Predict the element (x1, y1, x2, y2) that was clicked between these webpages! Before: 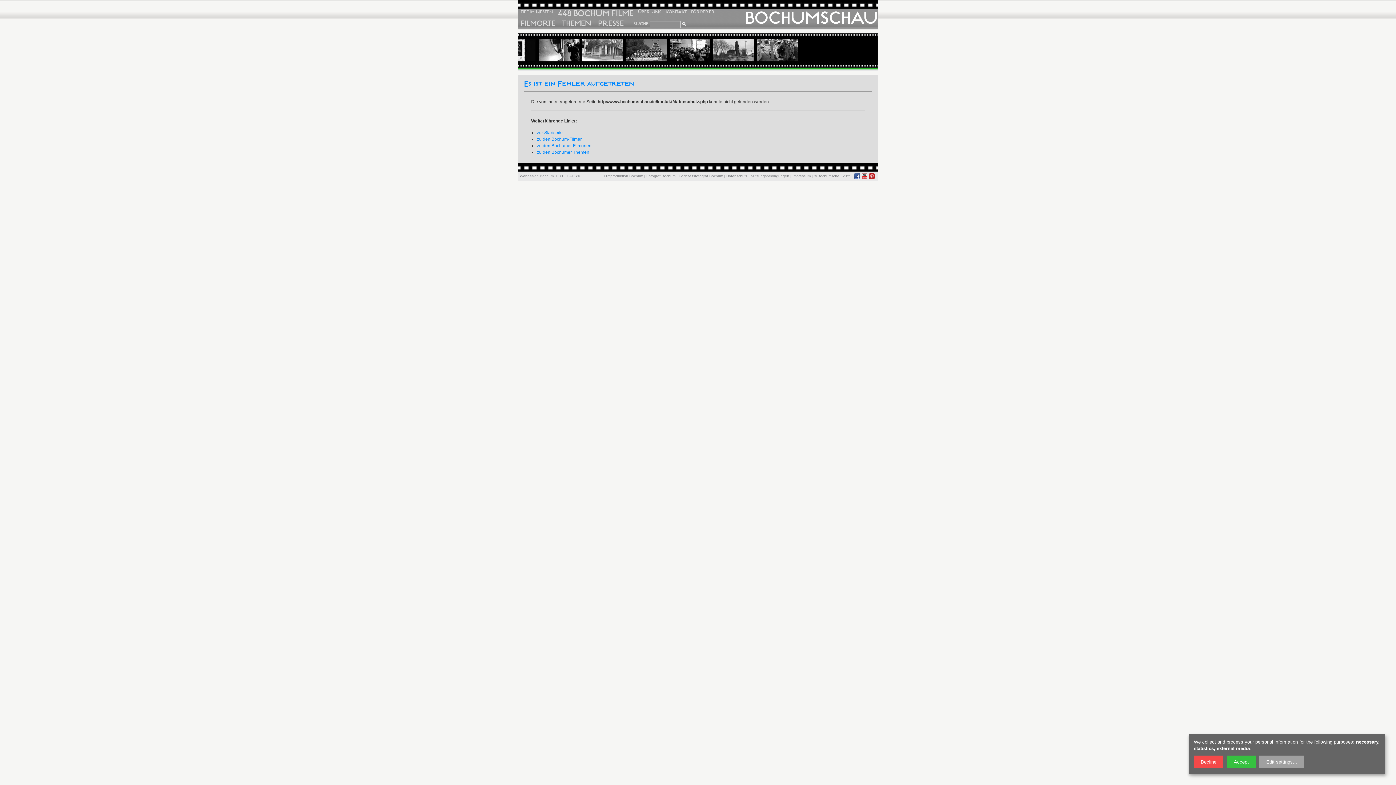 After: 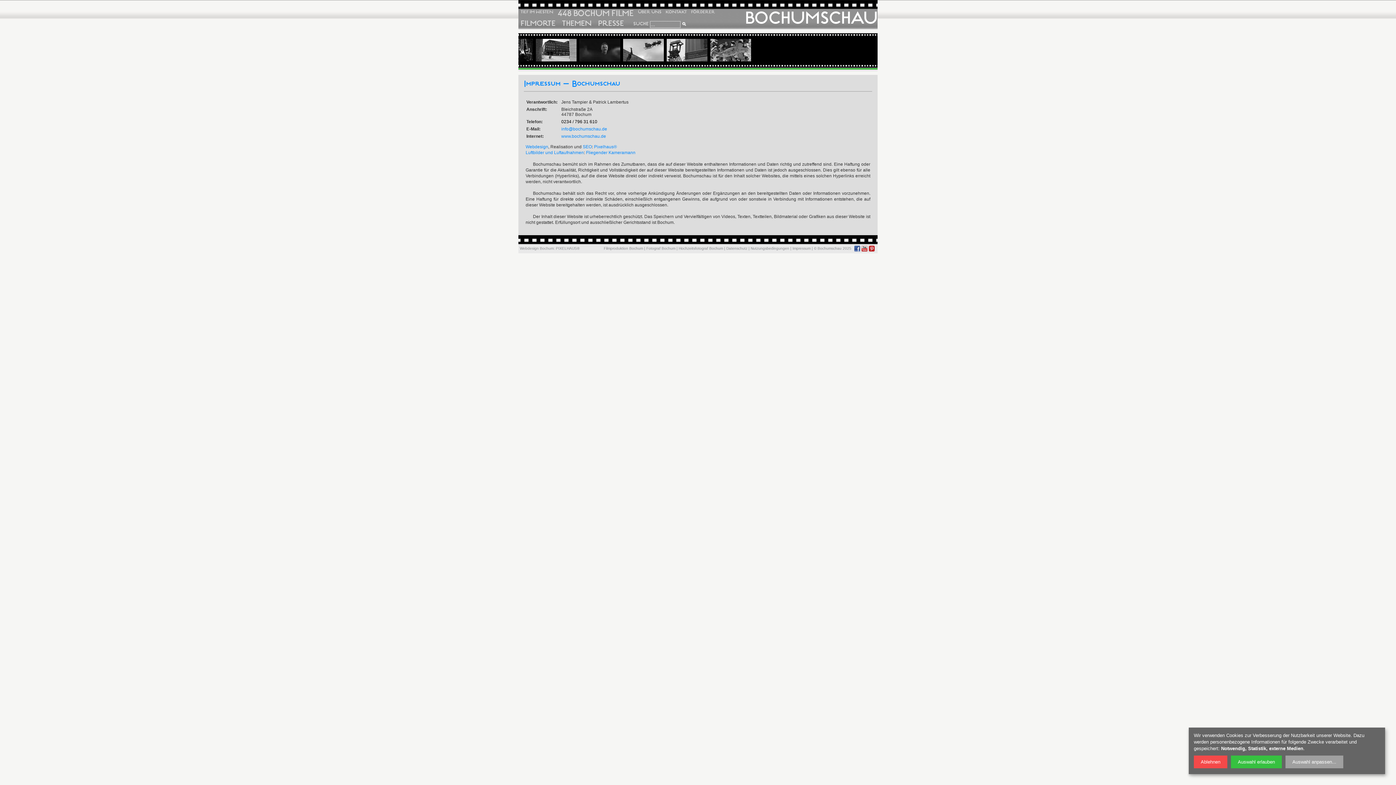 Action: label: Impressum bbox: (792, 174, 810, 178)